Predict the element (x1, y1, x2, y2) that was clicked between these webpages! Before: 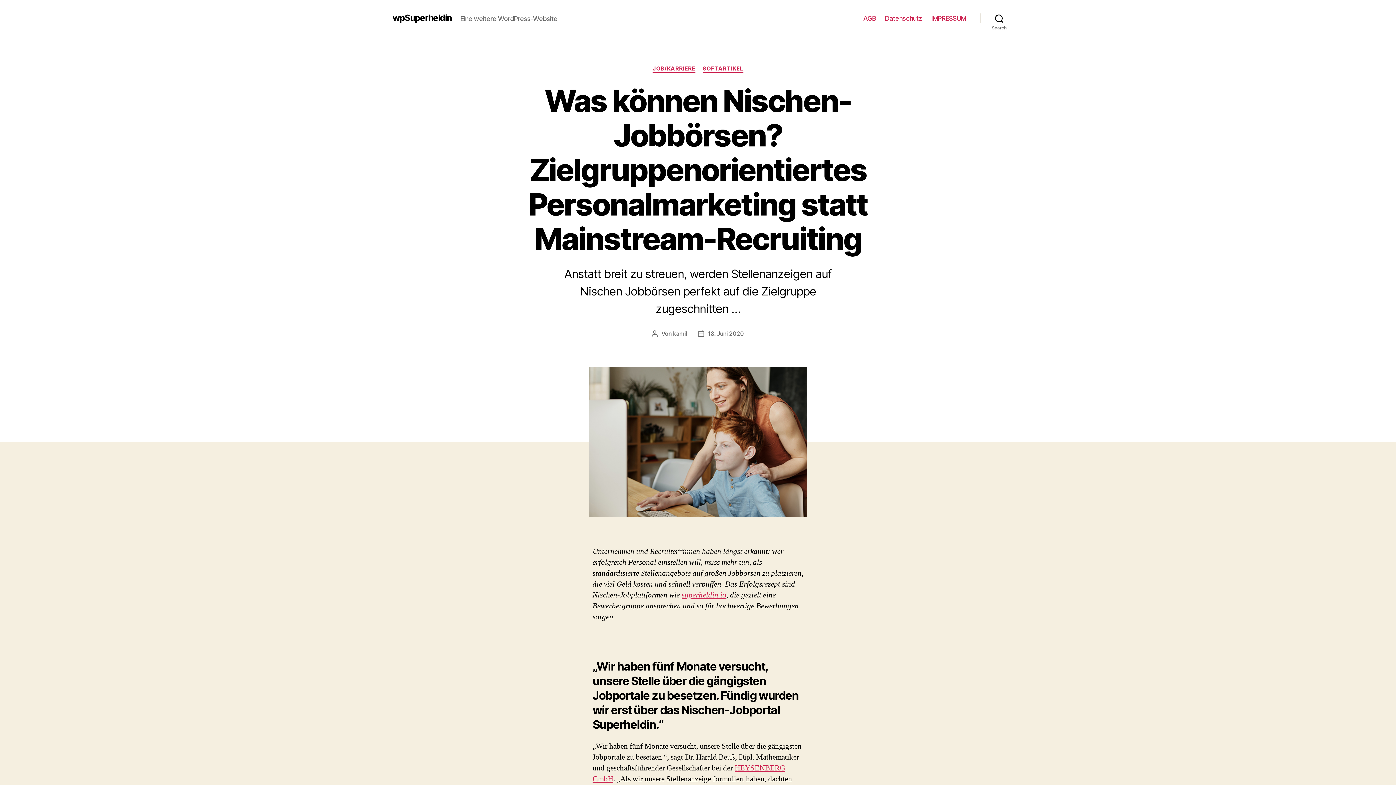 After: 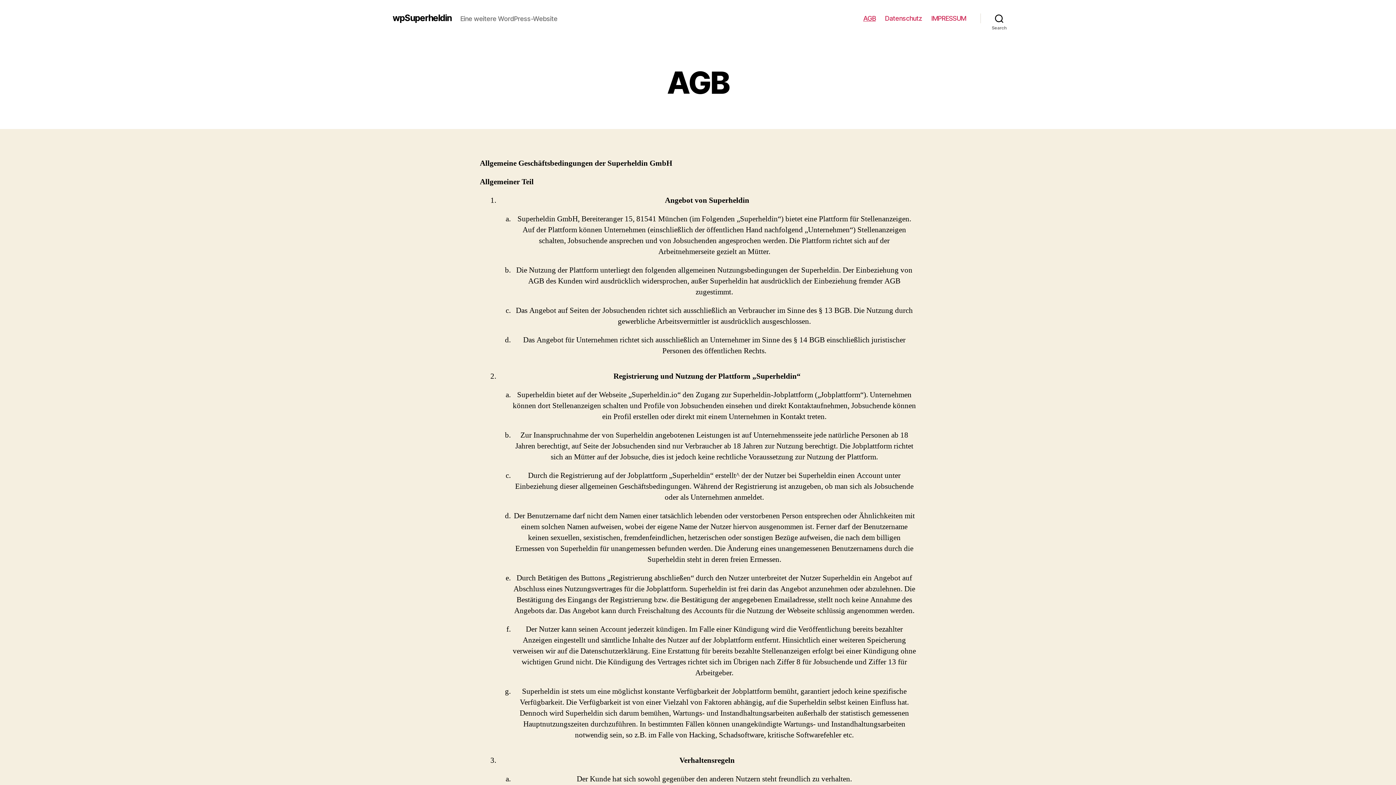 Action: label: AGB bbox: (863, 14, 875, 22)